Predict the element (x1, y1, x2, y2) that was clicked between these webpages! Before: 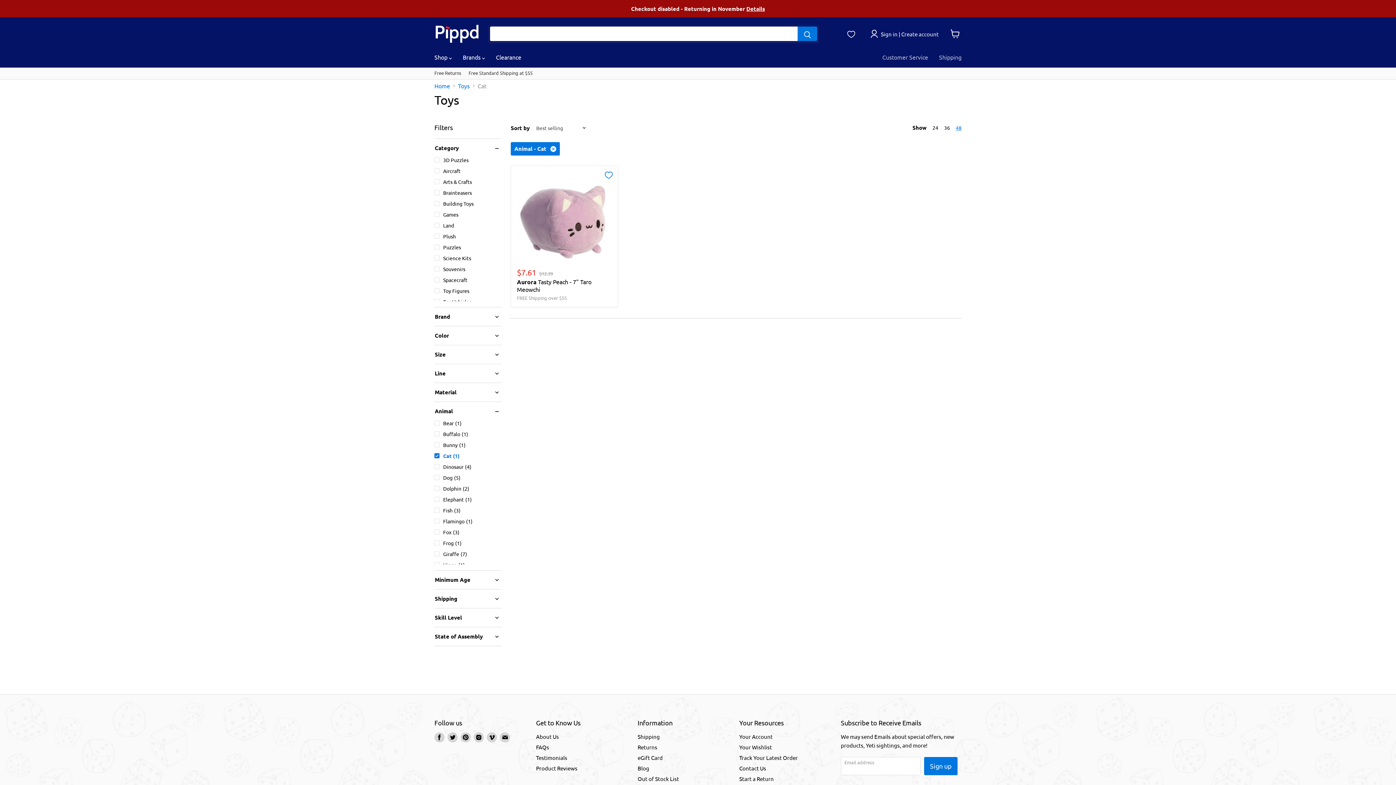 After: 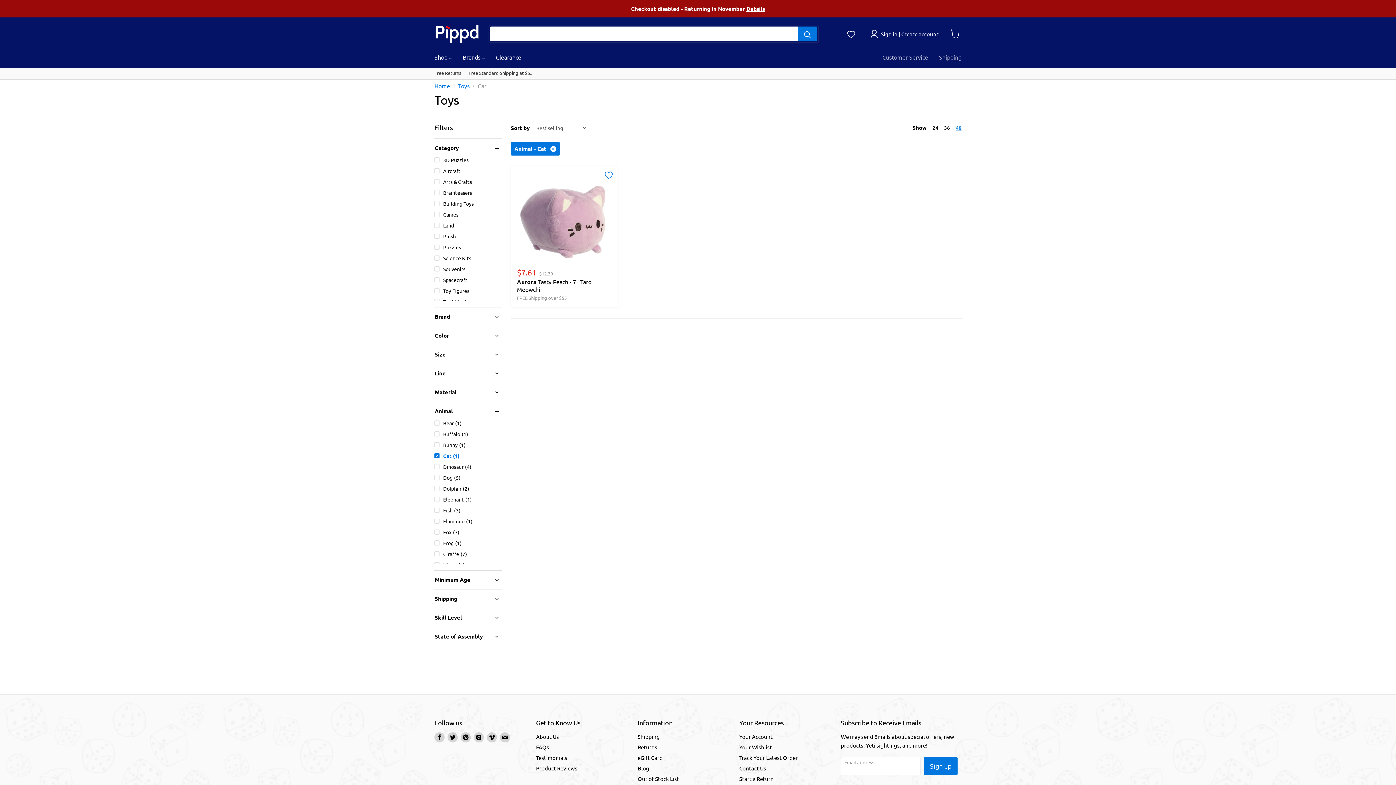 Action: label: show 48 items bbox: (956, 124, 961, 130)